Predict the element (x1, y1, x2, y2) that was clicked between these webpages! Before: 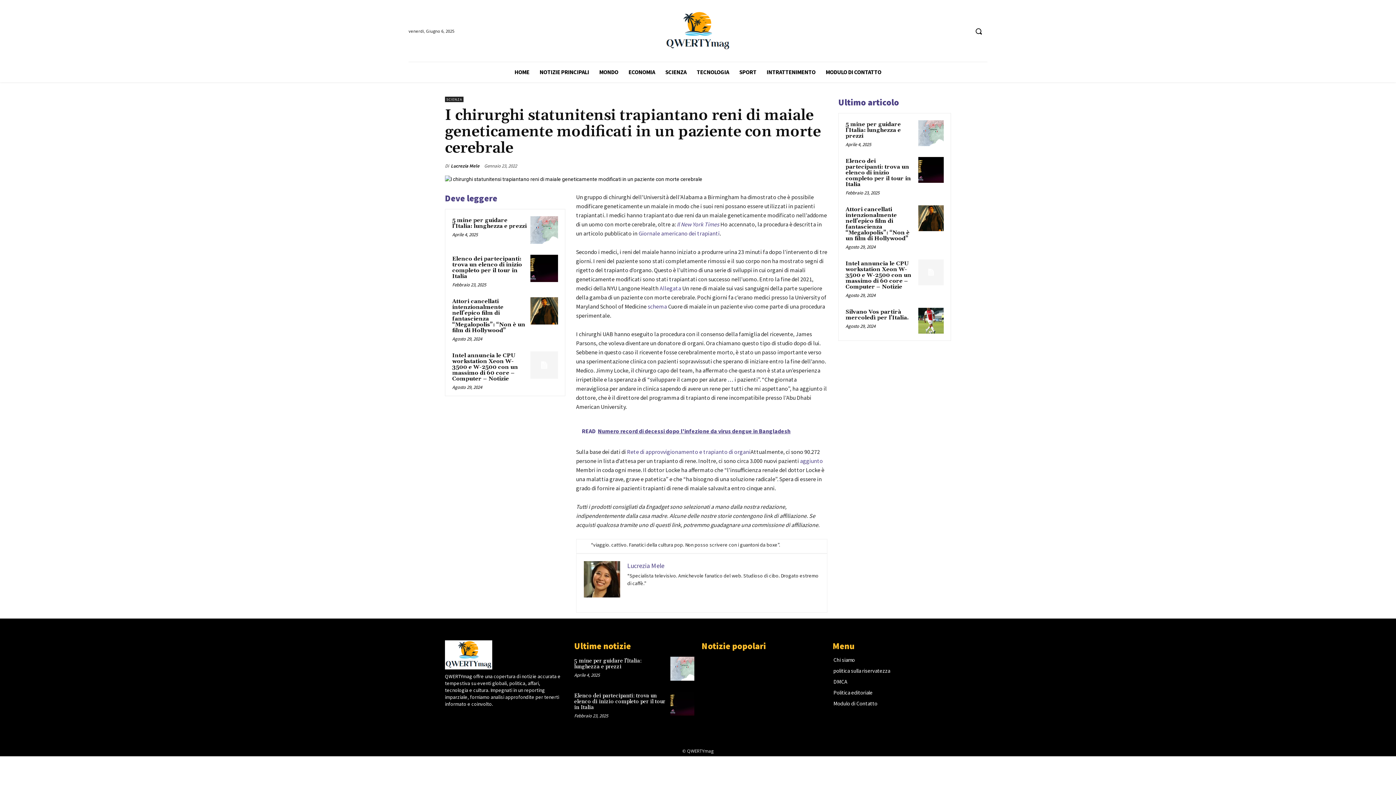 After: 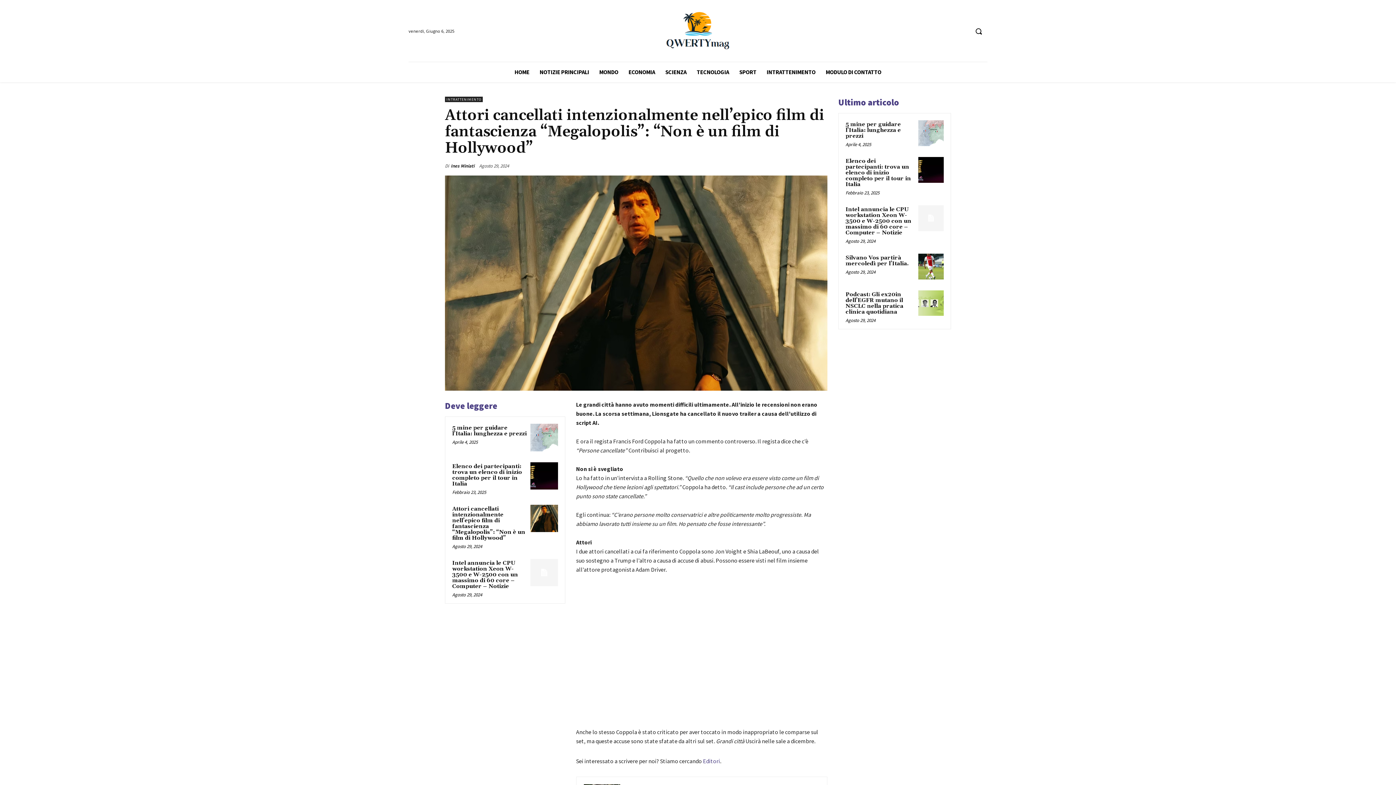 Action: bbox: (918, 205, 944, 231)